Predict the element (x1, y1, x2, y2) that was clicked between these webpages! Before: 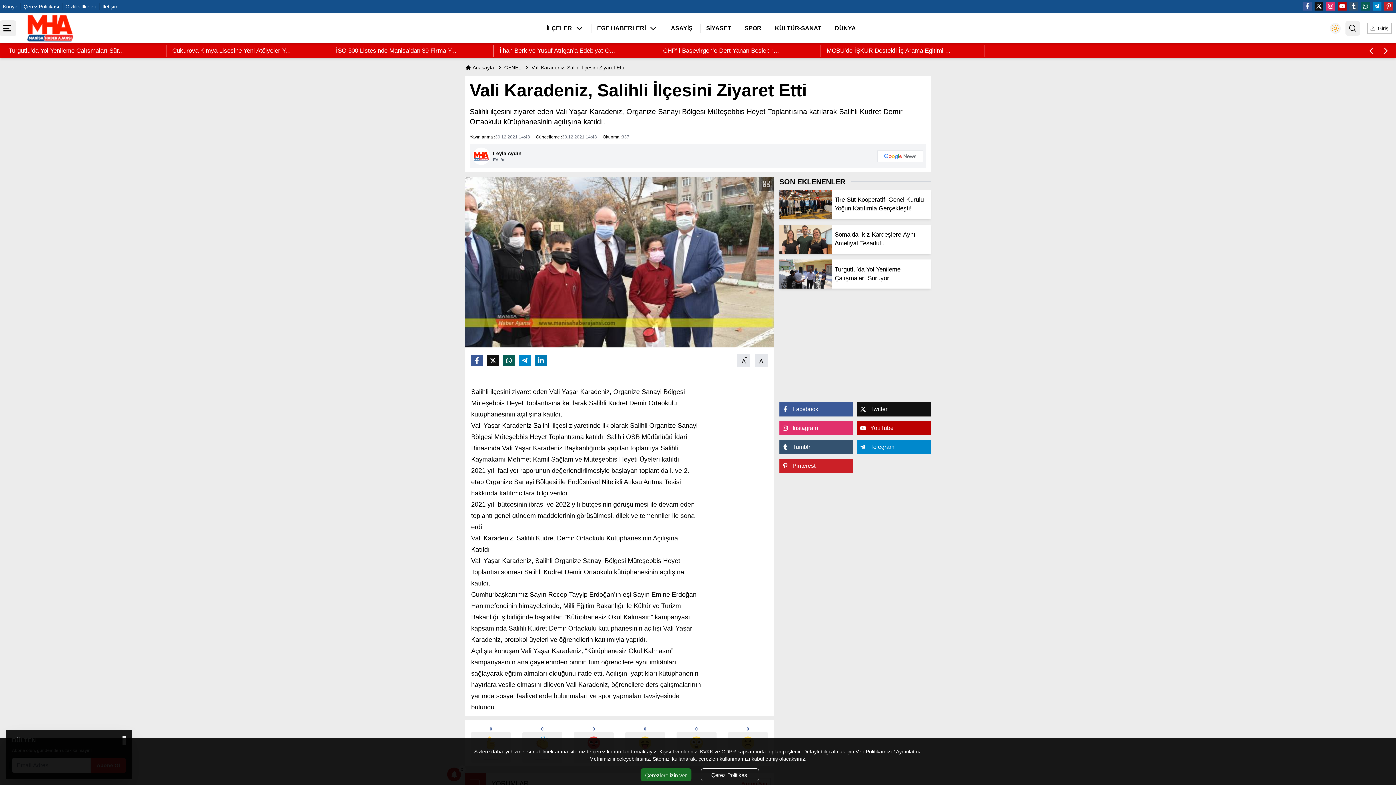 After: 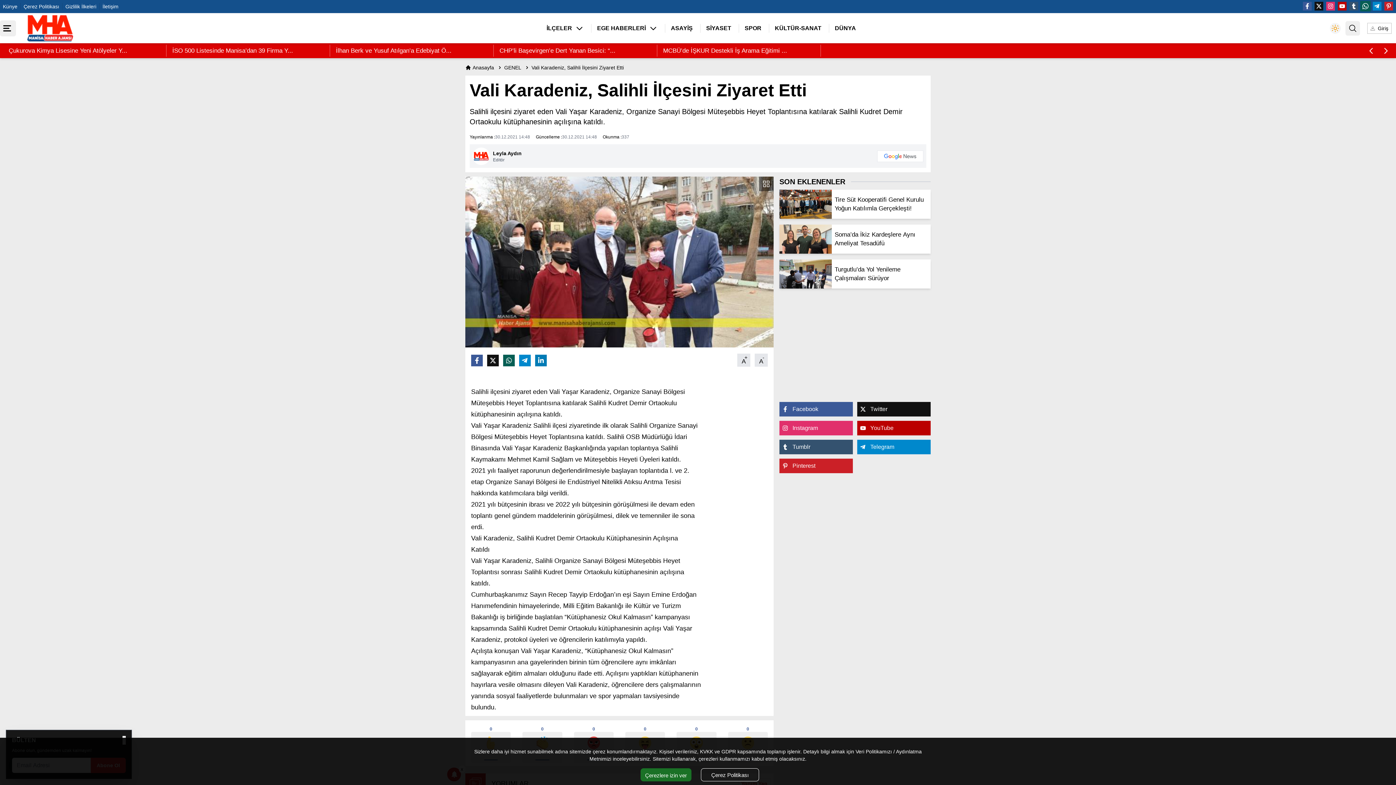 Action: label: Whatsapp bbox: (1361, 1, 1370, 10)